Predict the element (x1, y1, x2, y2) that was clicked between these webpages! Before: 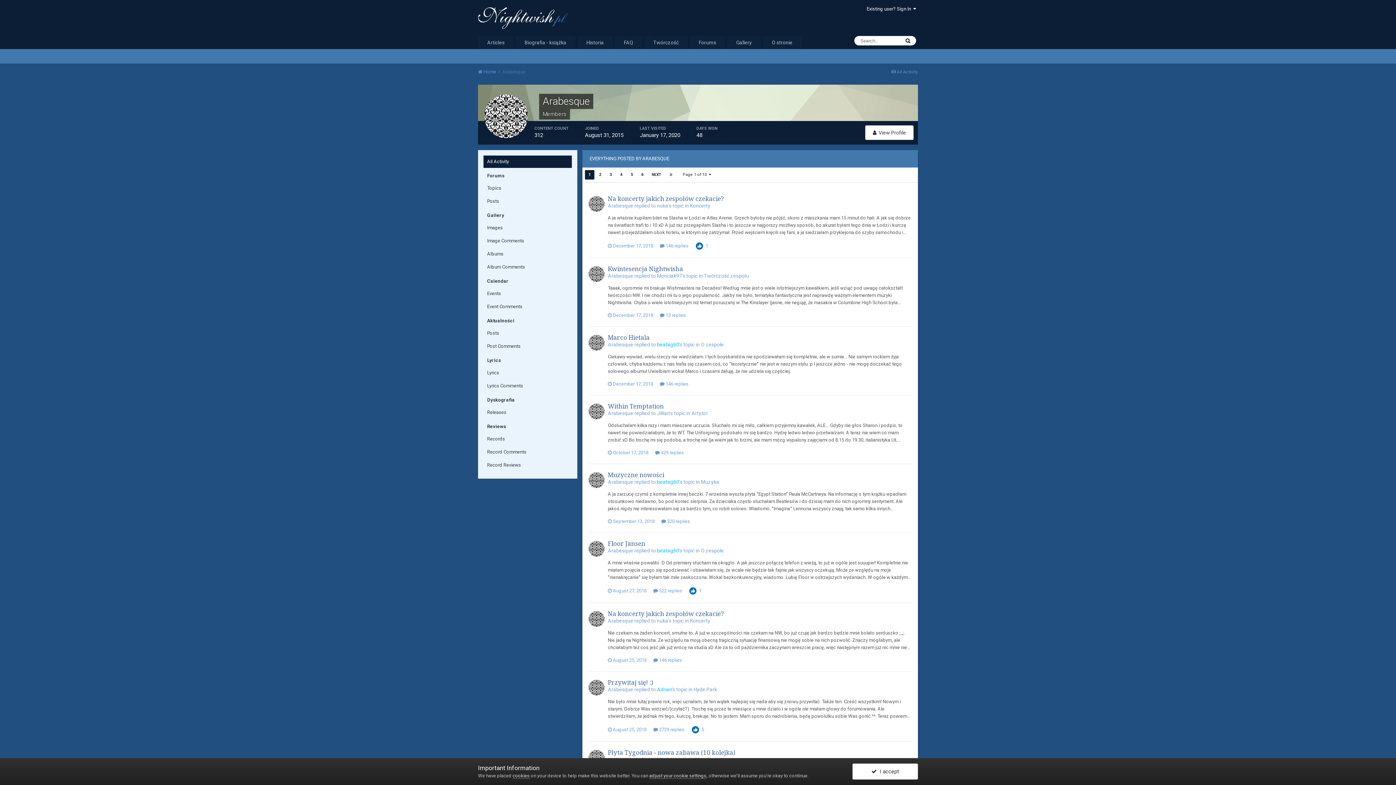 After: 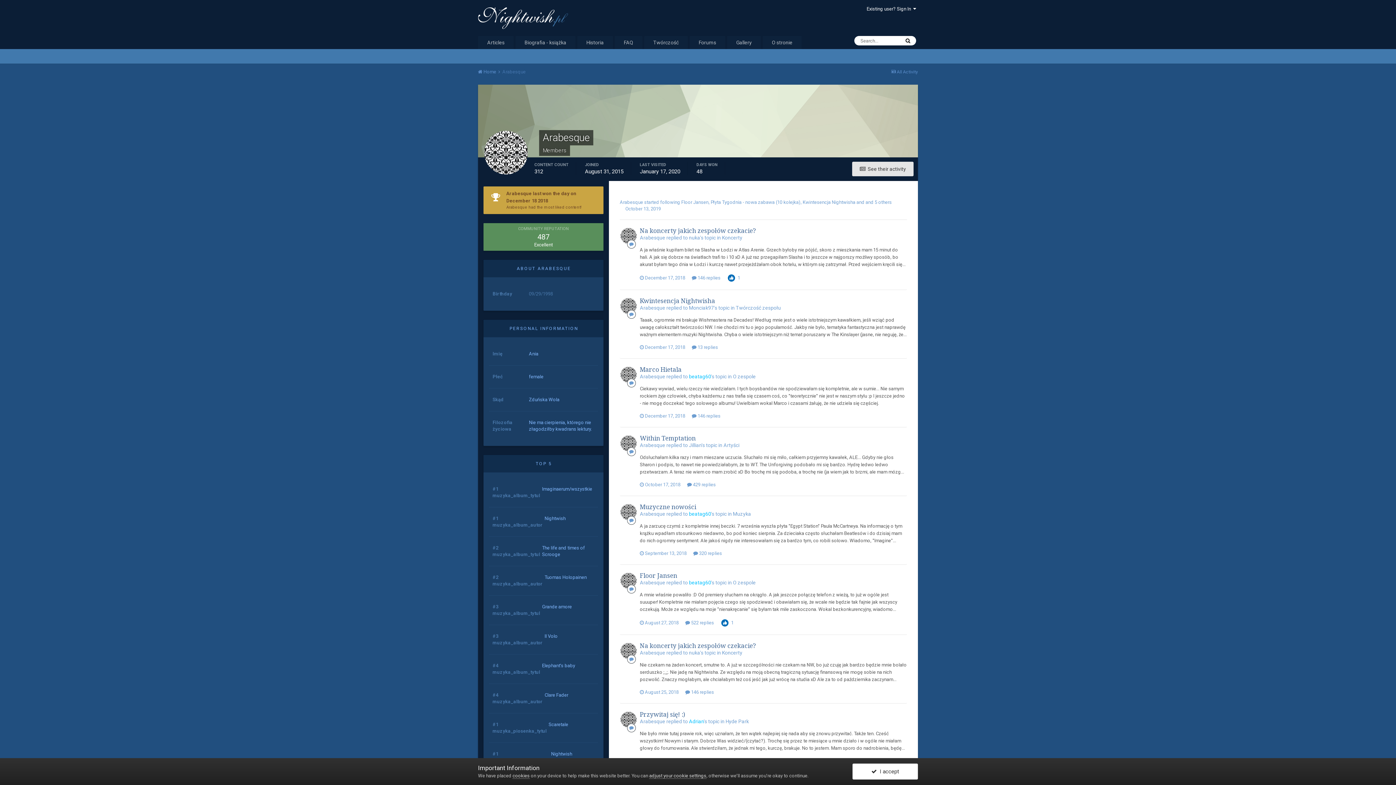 Action: label: Arabesque bbox: (608, 273, 633, 278)